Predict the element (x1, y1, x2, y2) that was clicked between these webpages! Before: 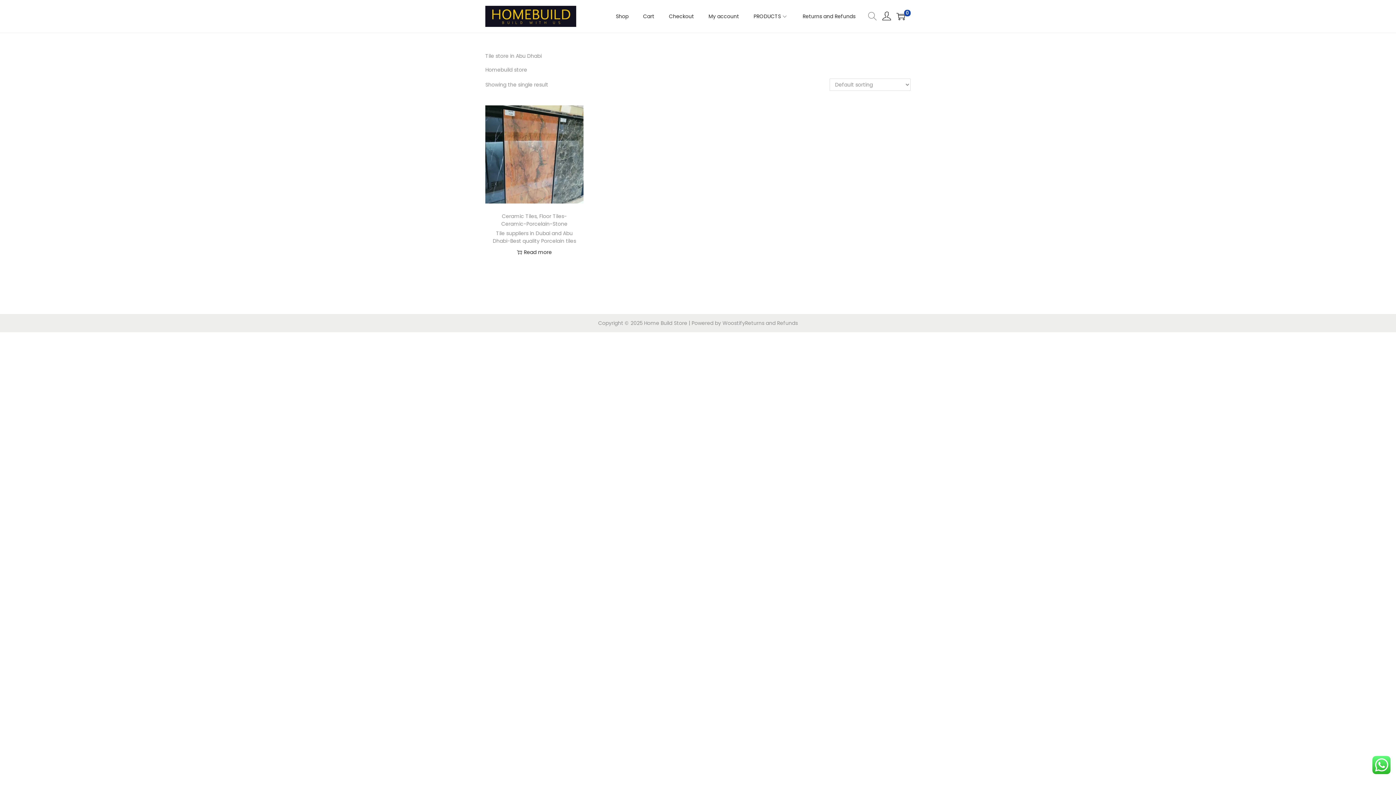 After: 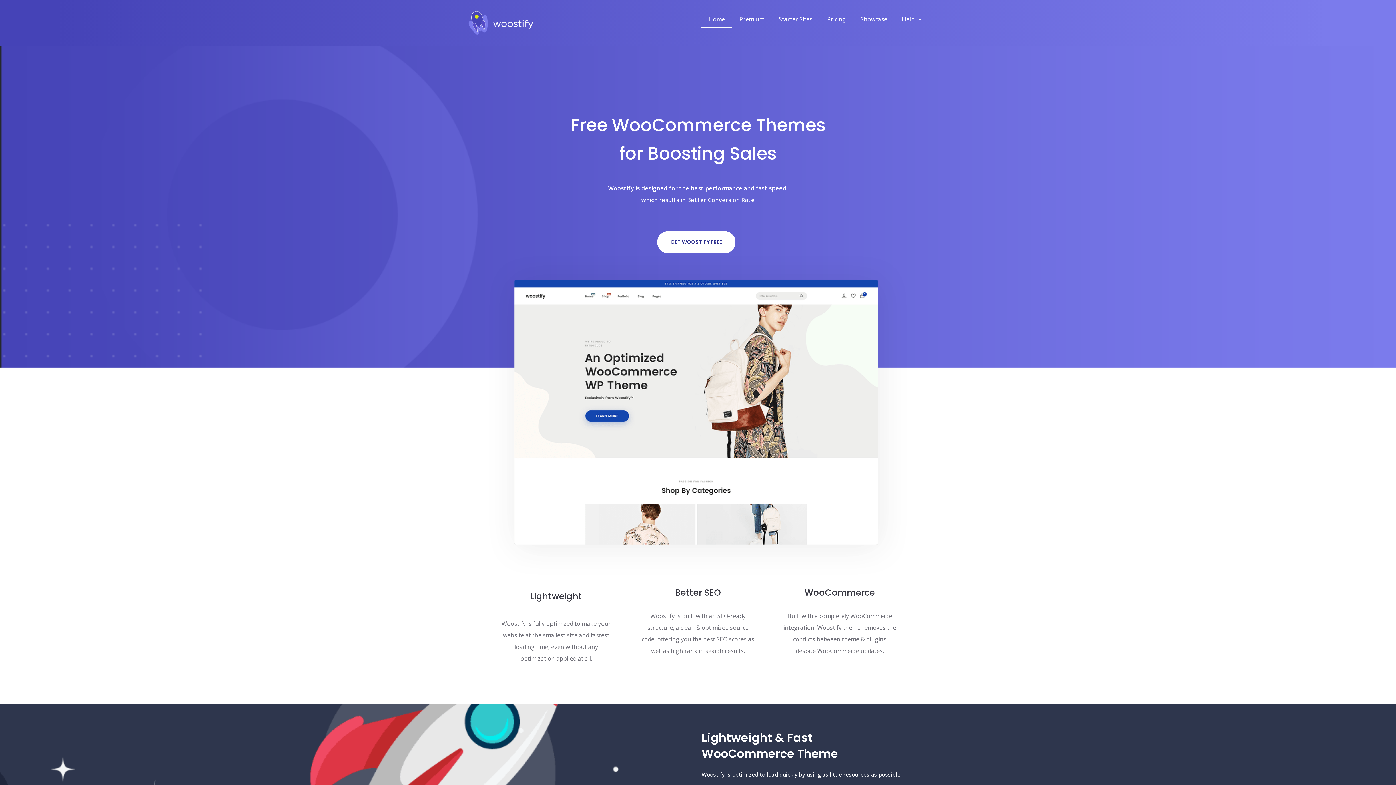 Action: label: Woostify bbox: (722, 319, 745, 326)